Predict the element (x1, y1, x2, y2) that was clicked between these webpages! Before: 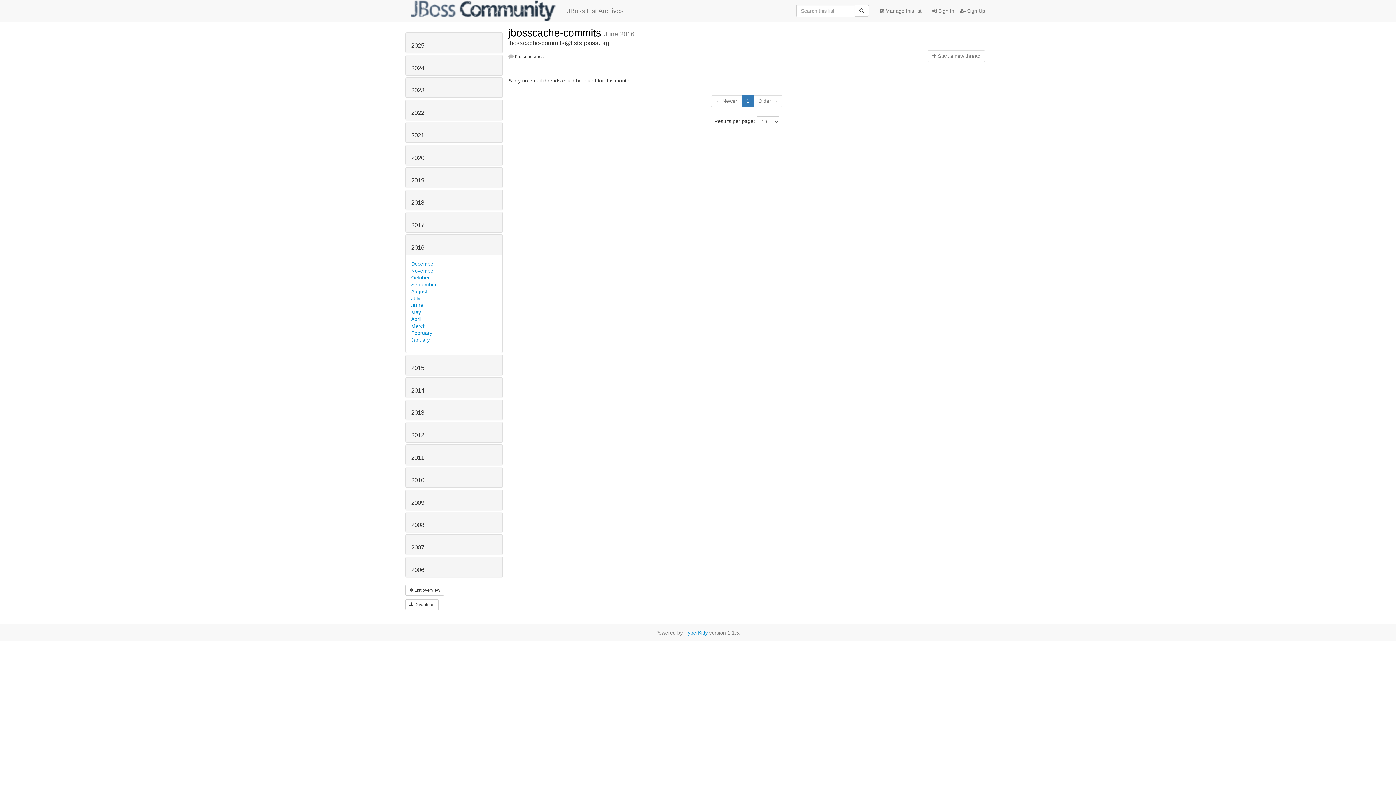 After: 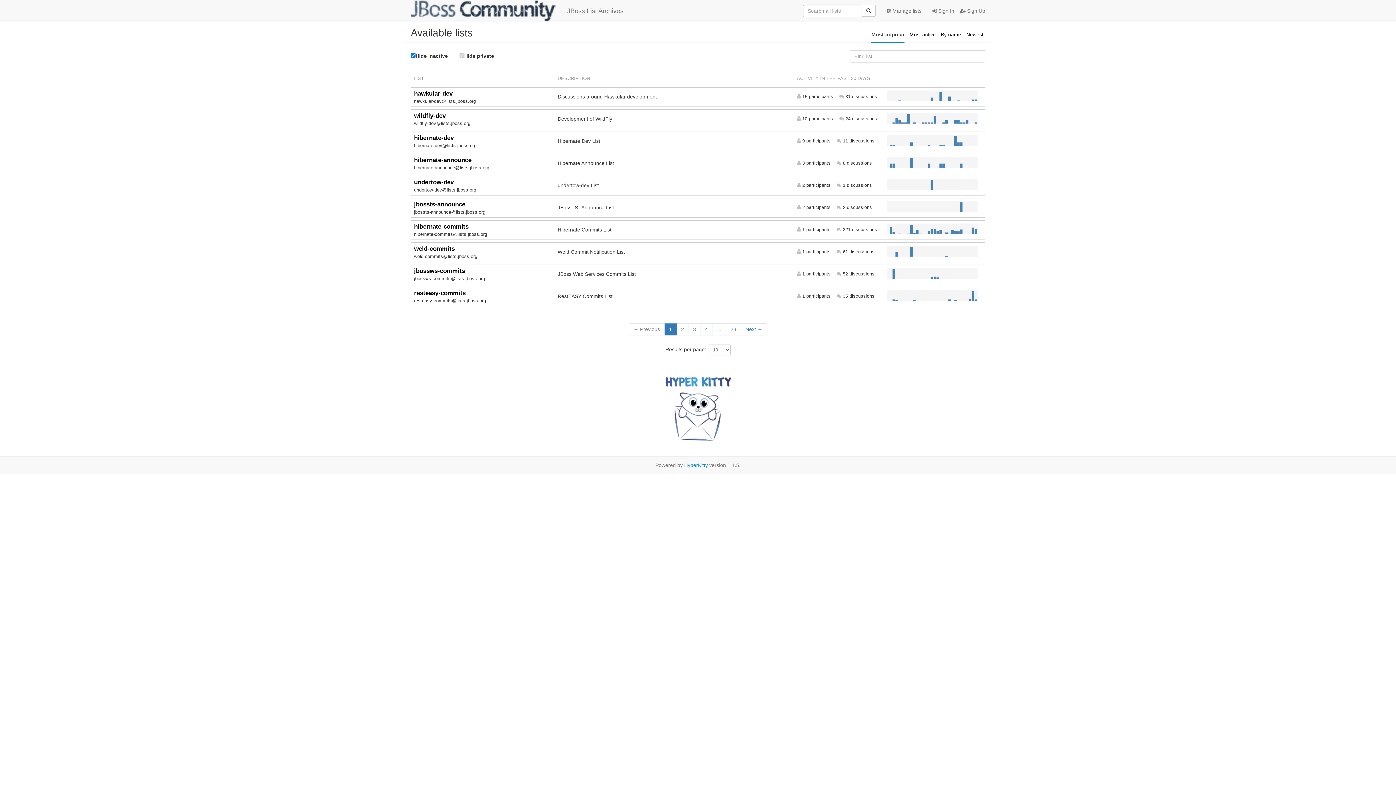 Action: label: JBoss List Archives bbox: (405, 1, 629, 20)